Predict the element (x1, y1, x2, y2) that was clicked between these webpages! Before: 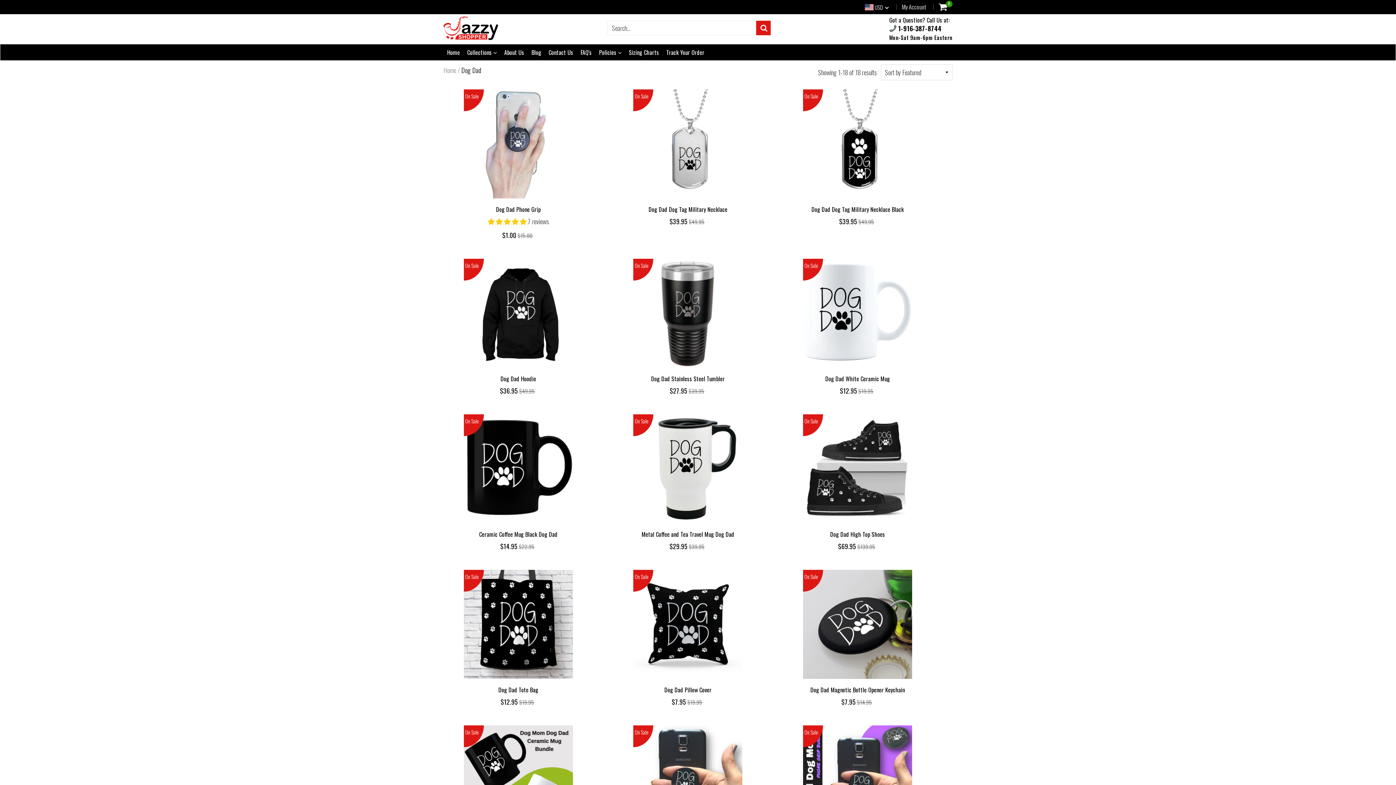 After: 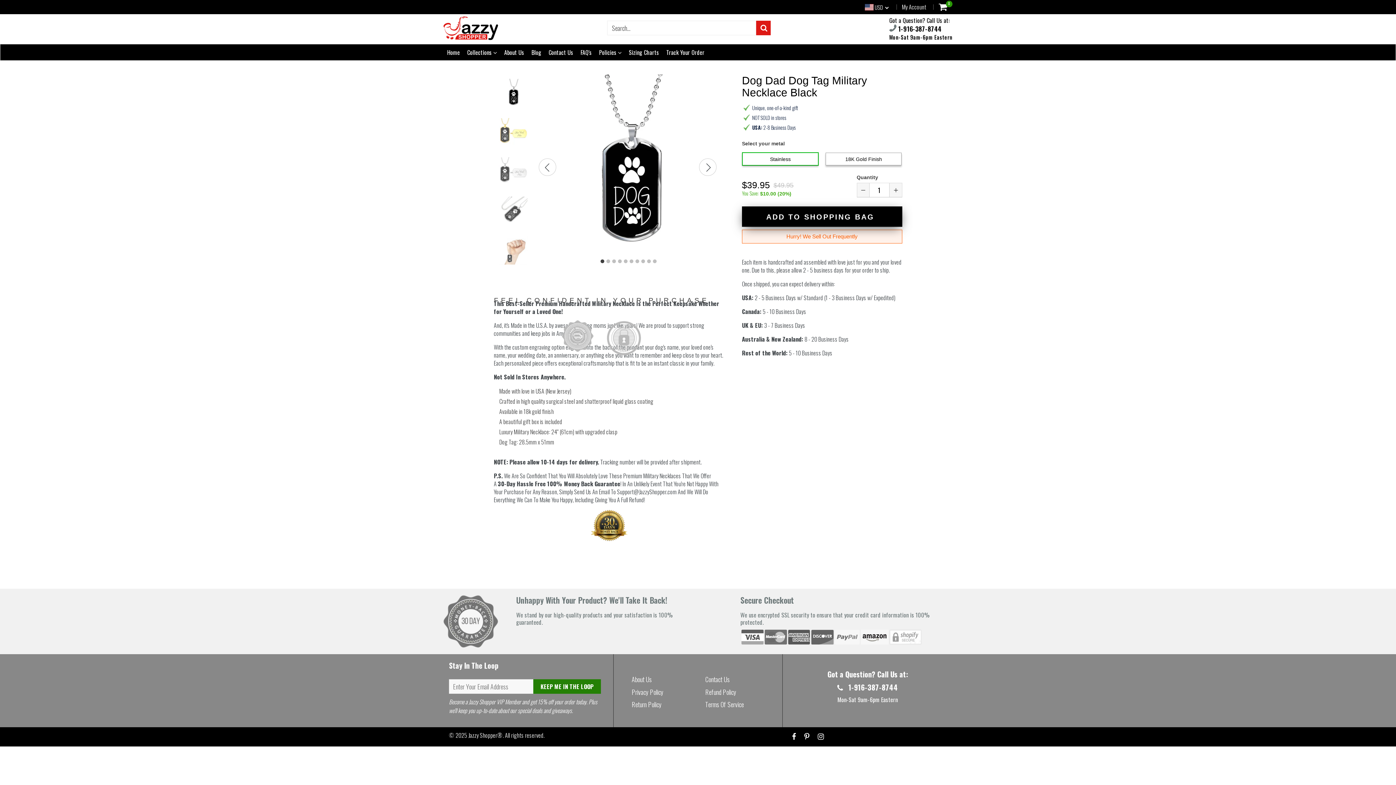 Action: bbox: (811, 205, 904, 213) label: Dog Dad Dog Tag Military Necklace Black